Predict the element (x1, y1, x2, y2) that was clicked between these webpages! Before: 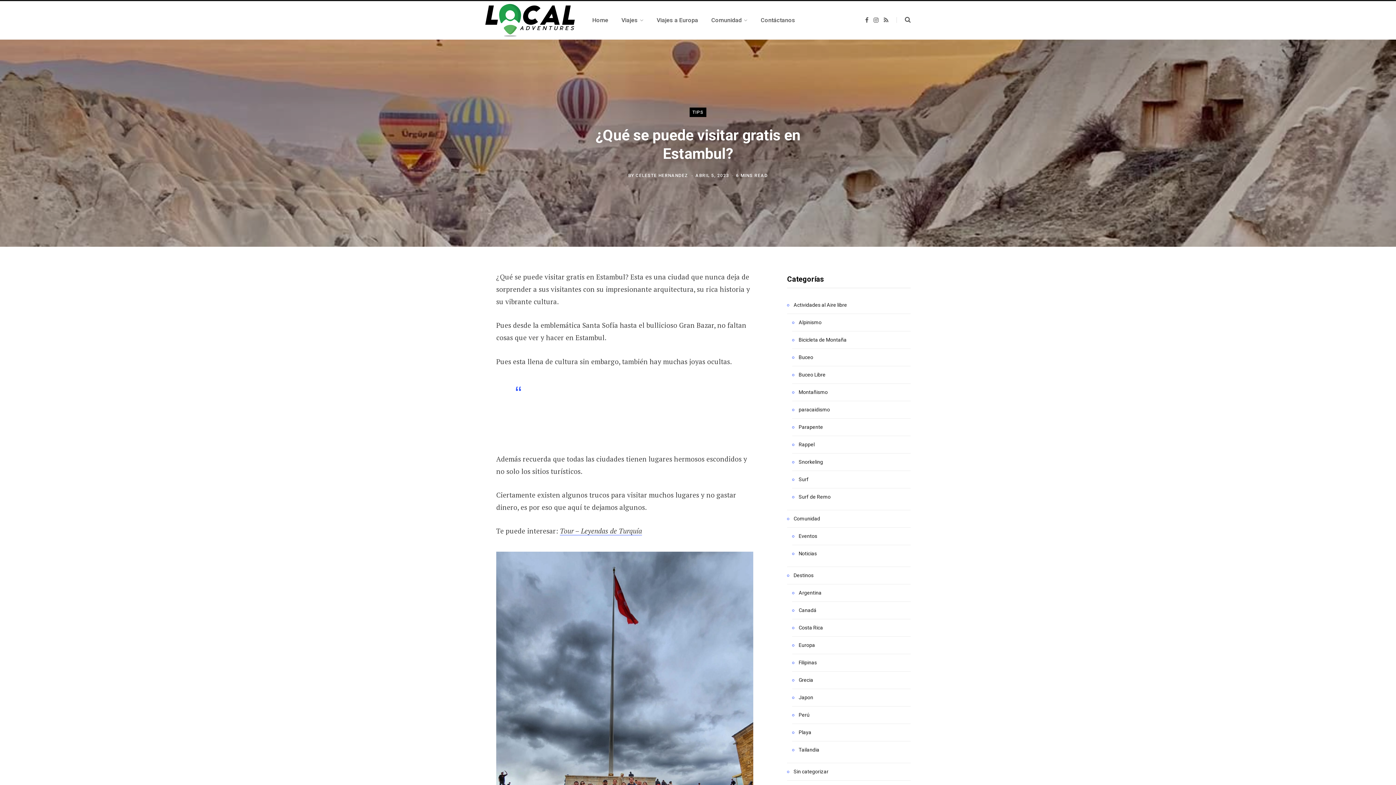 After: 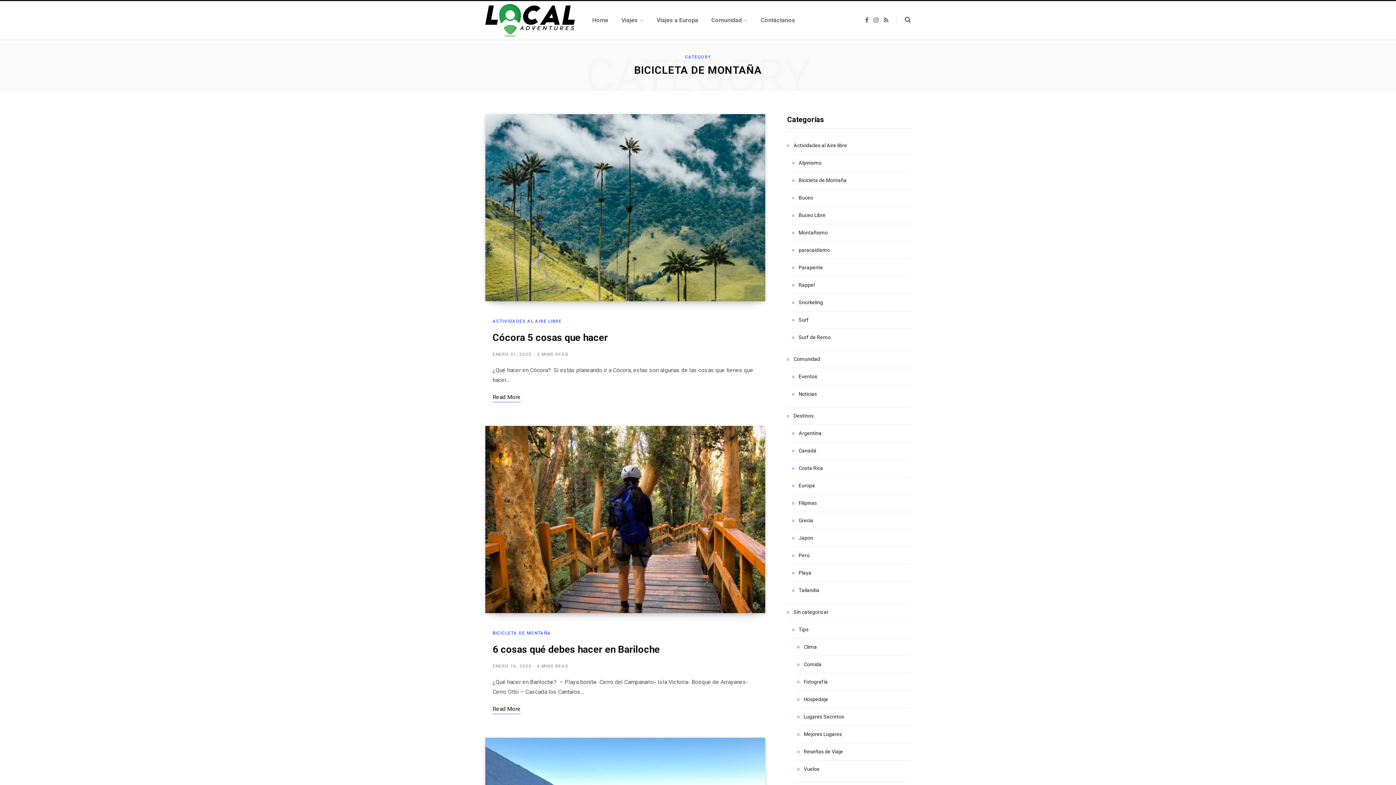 Action: label: Bicicleta de Montaña bbox: (792, 336, 846, 344)